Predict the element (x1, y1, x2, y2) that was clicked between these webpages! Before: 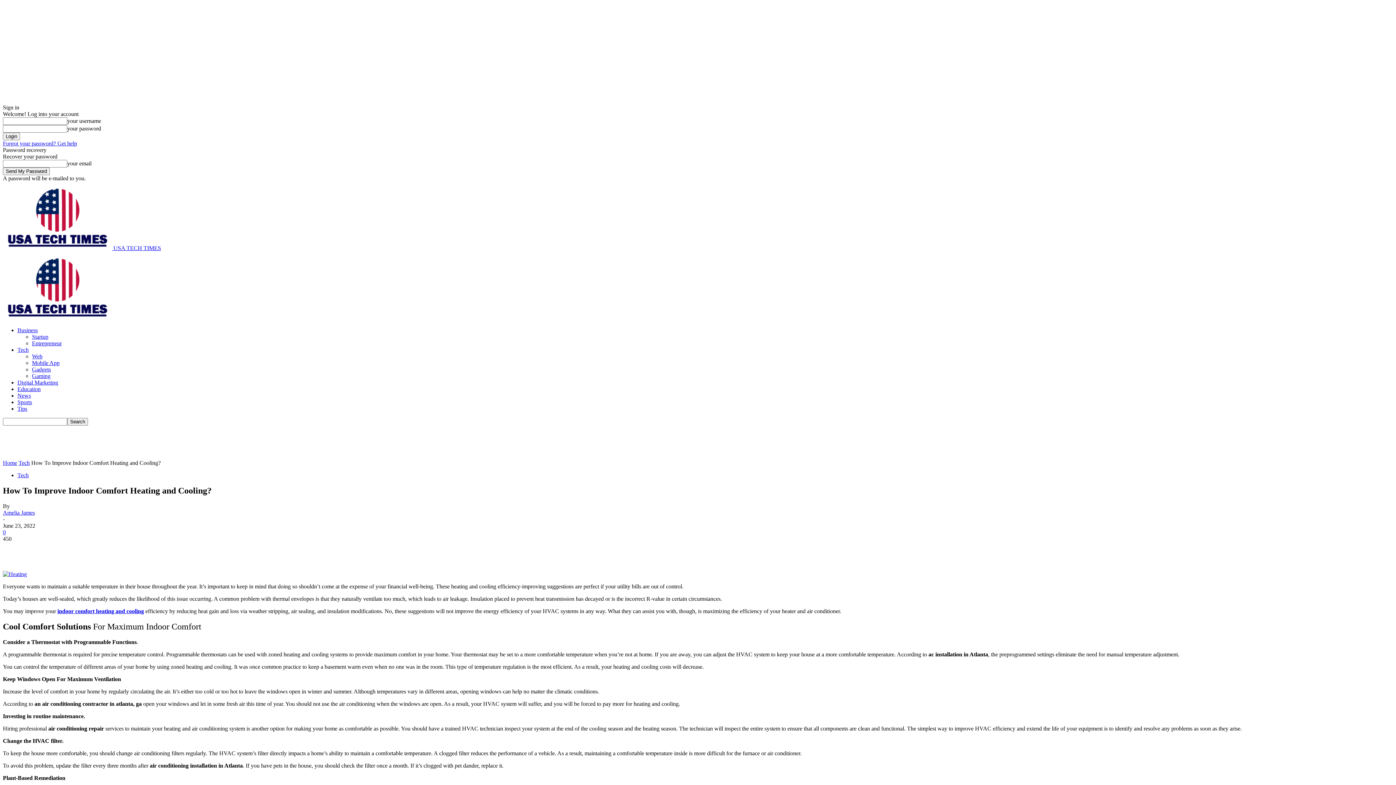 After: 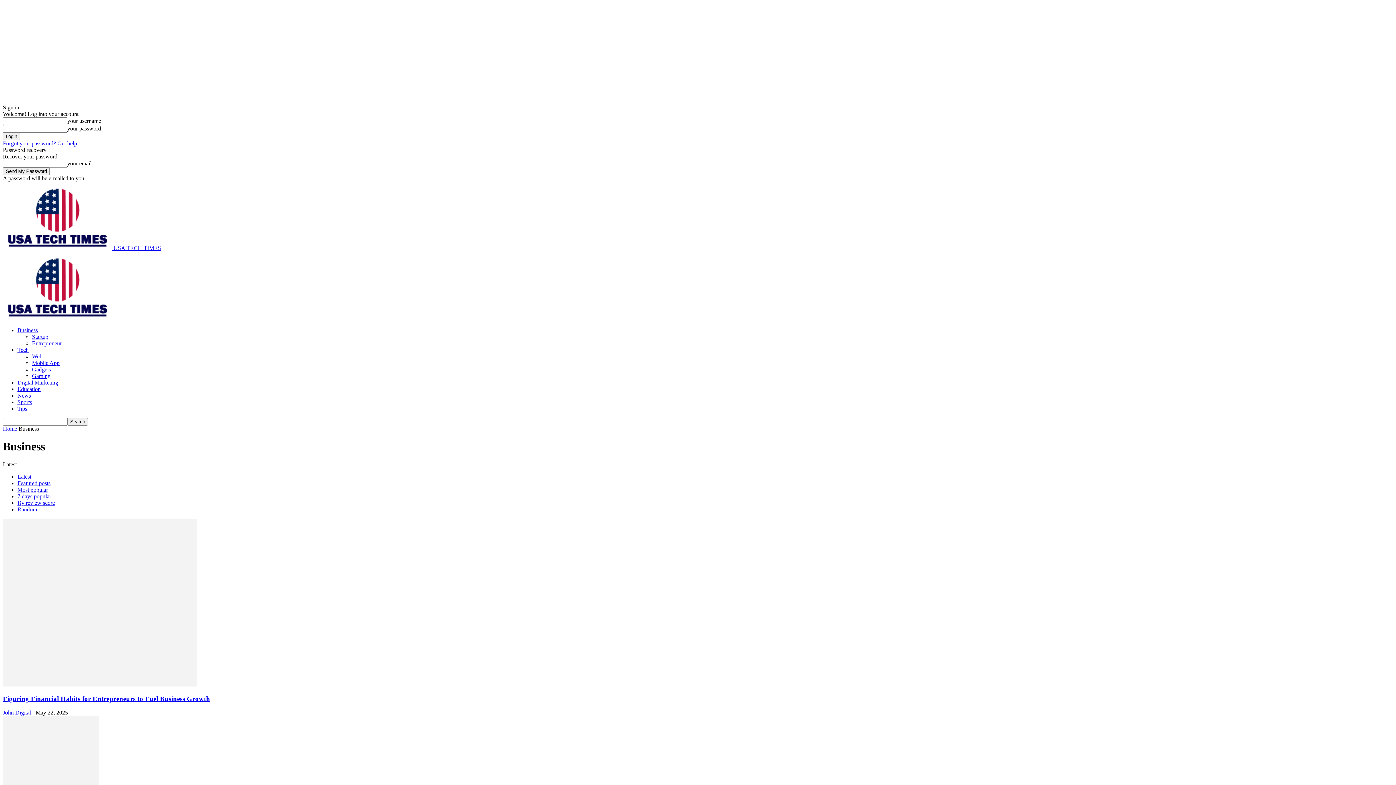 Action: bbox: (17, 327, 37, 333) label: Business